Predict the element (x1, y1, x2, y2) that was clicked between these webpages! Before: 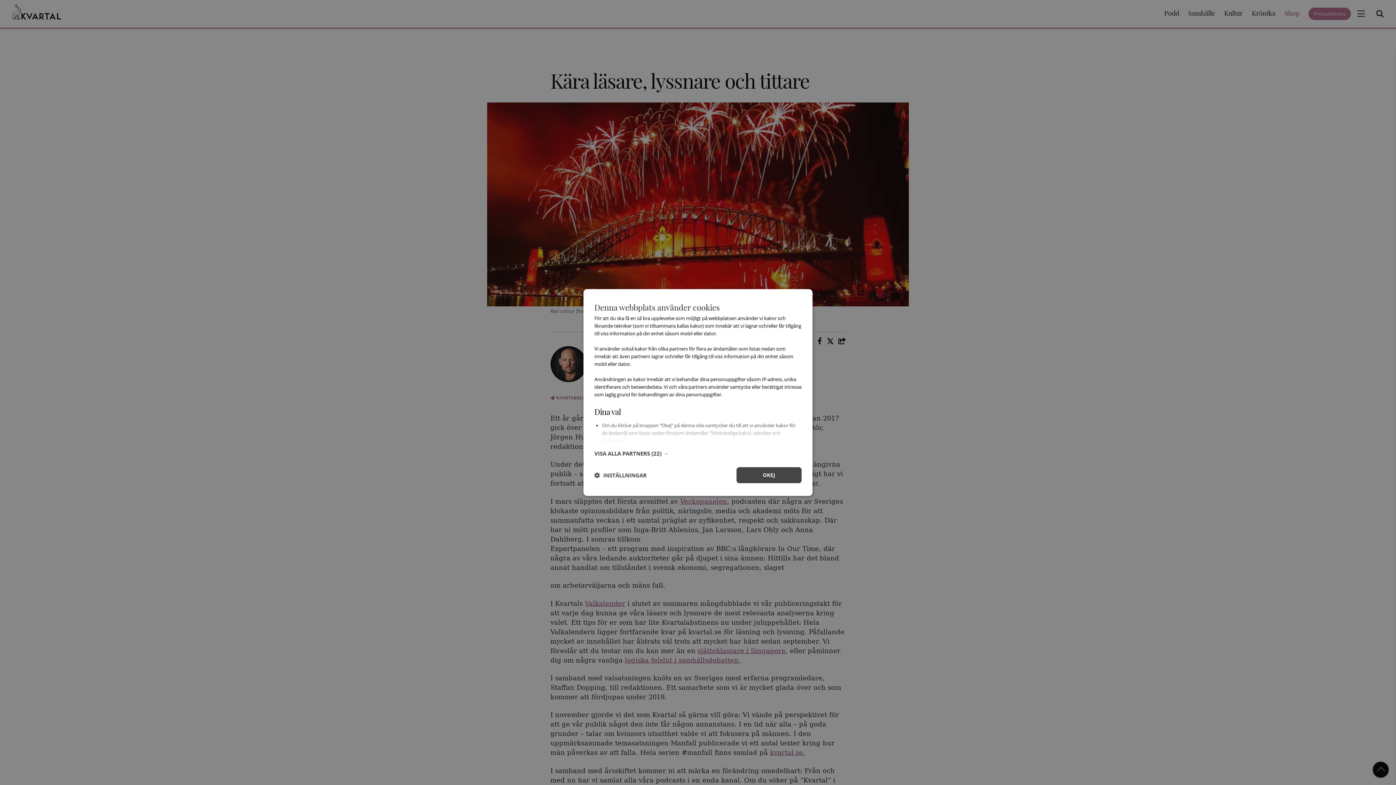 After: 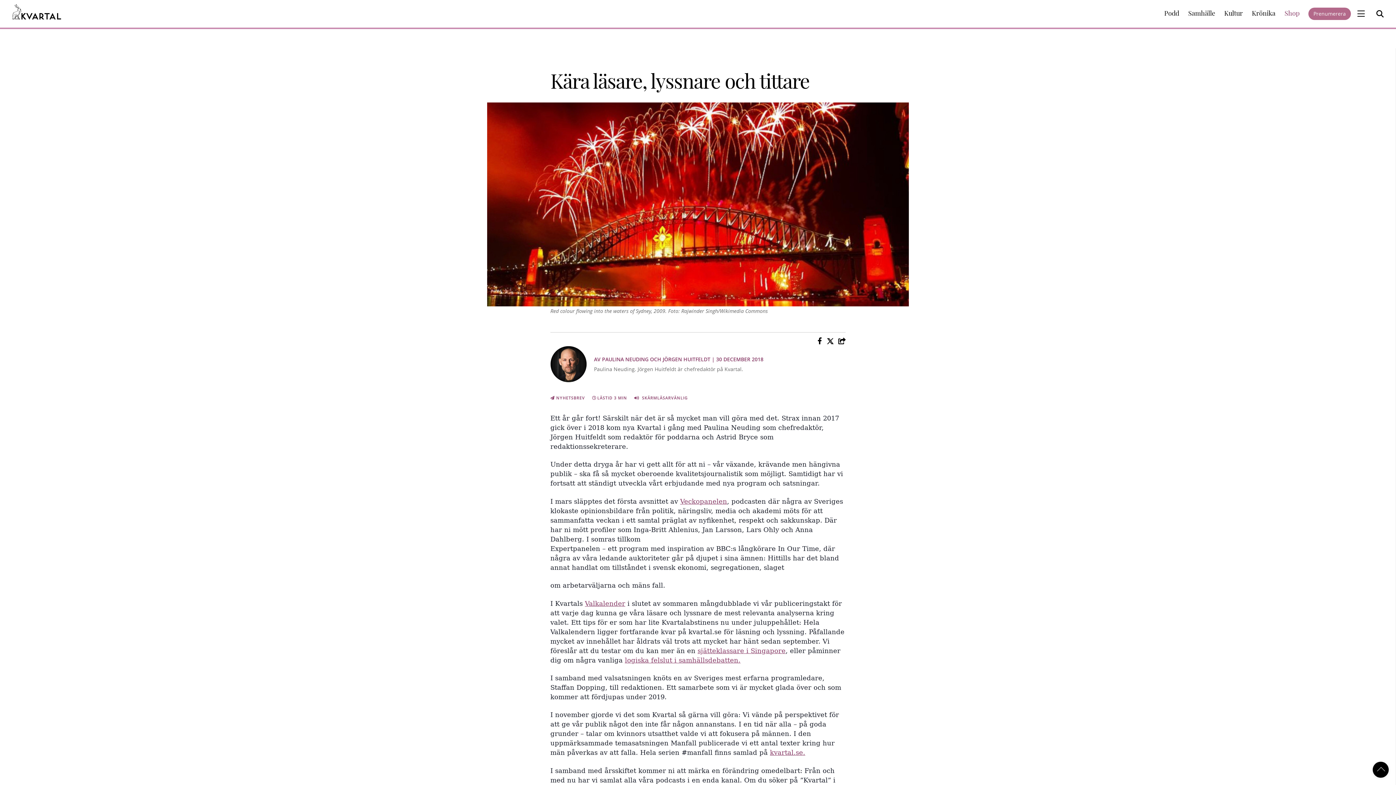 Action: bbox: (736, 467, 801, 483) label: OKEJ